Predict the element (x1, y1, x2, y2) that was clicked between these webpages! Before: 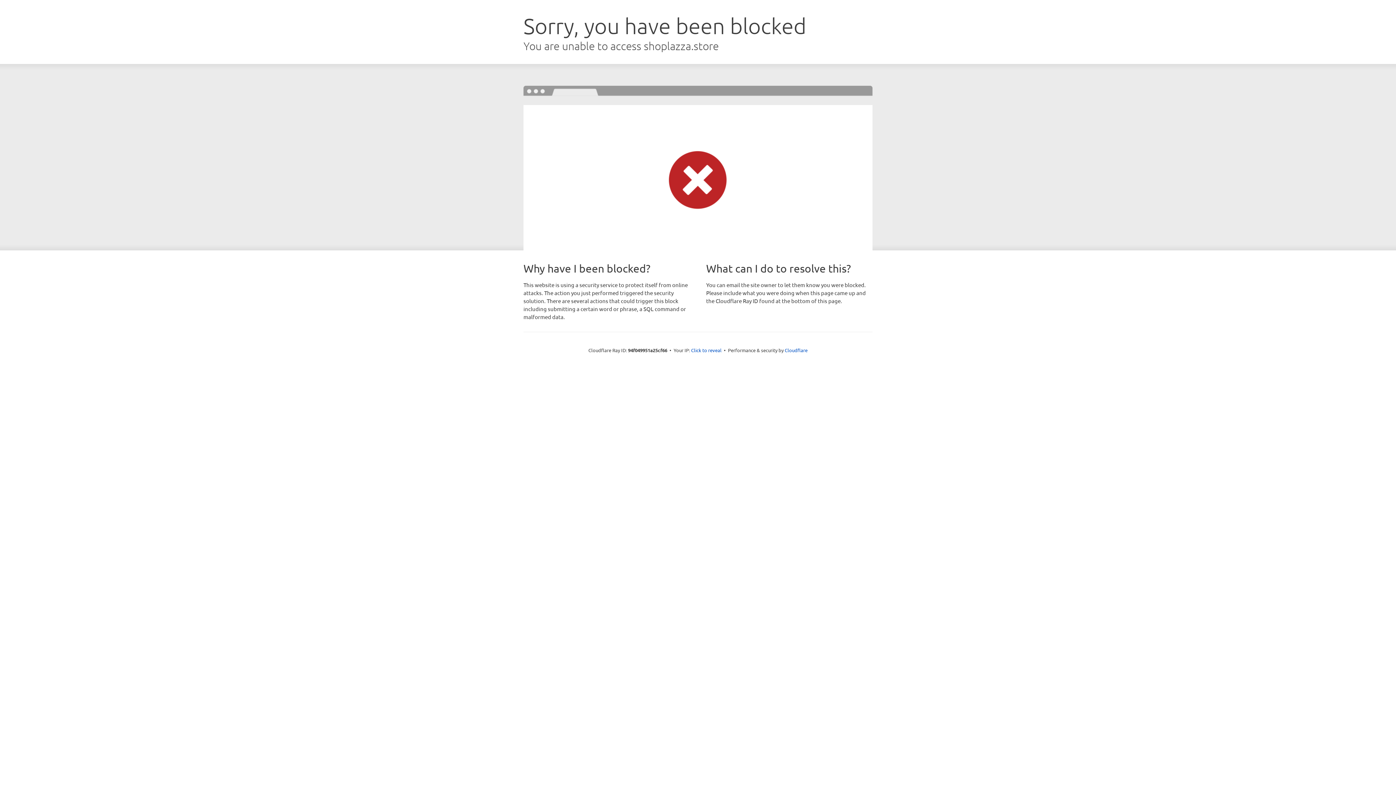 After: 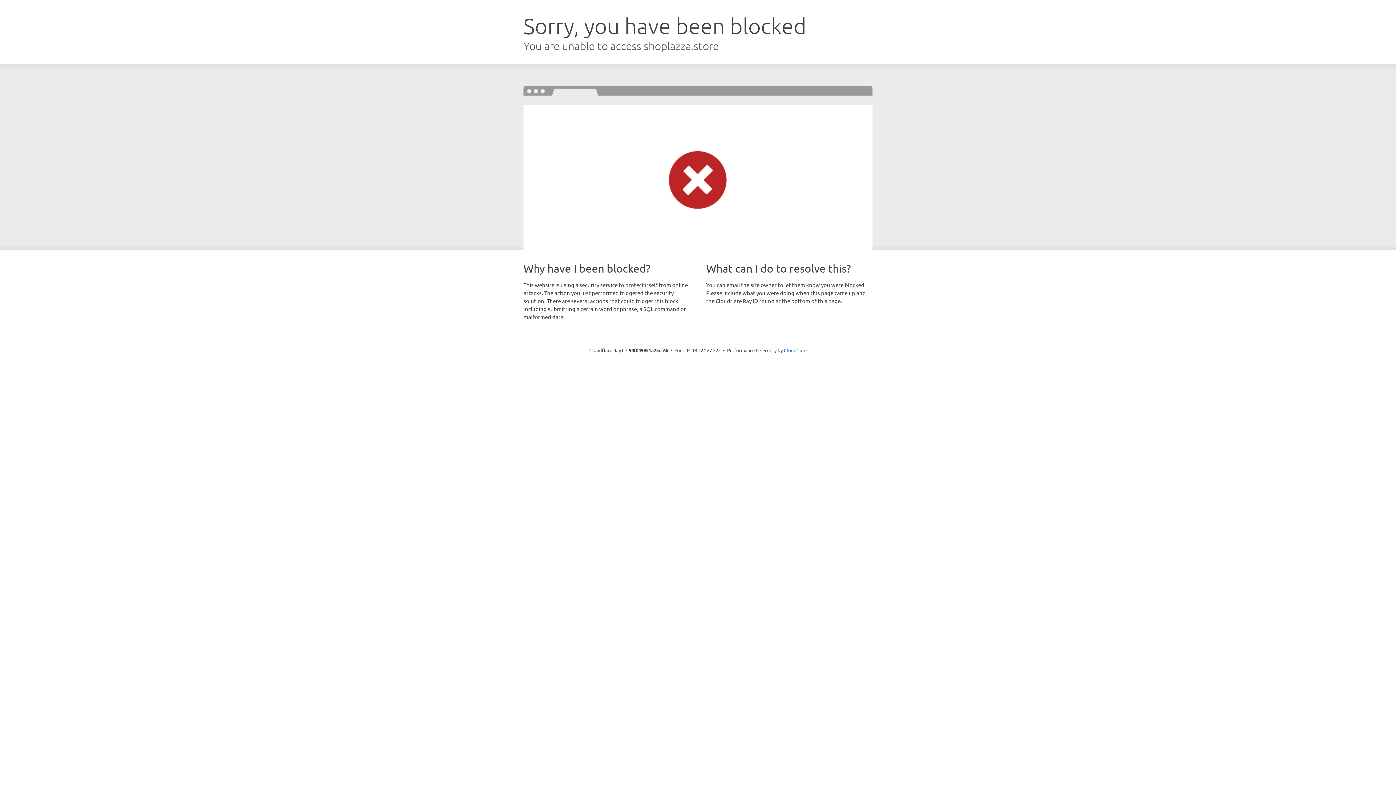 Action: bbox: (691, 346, 721, 353) label: Click to reveal